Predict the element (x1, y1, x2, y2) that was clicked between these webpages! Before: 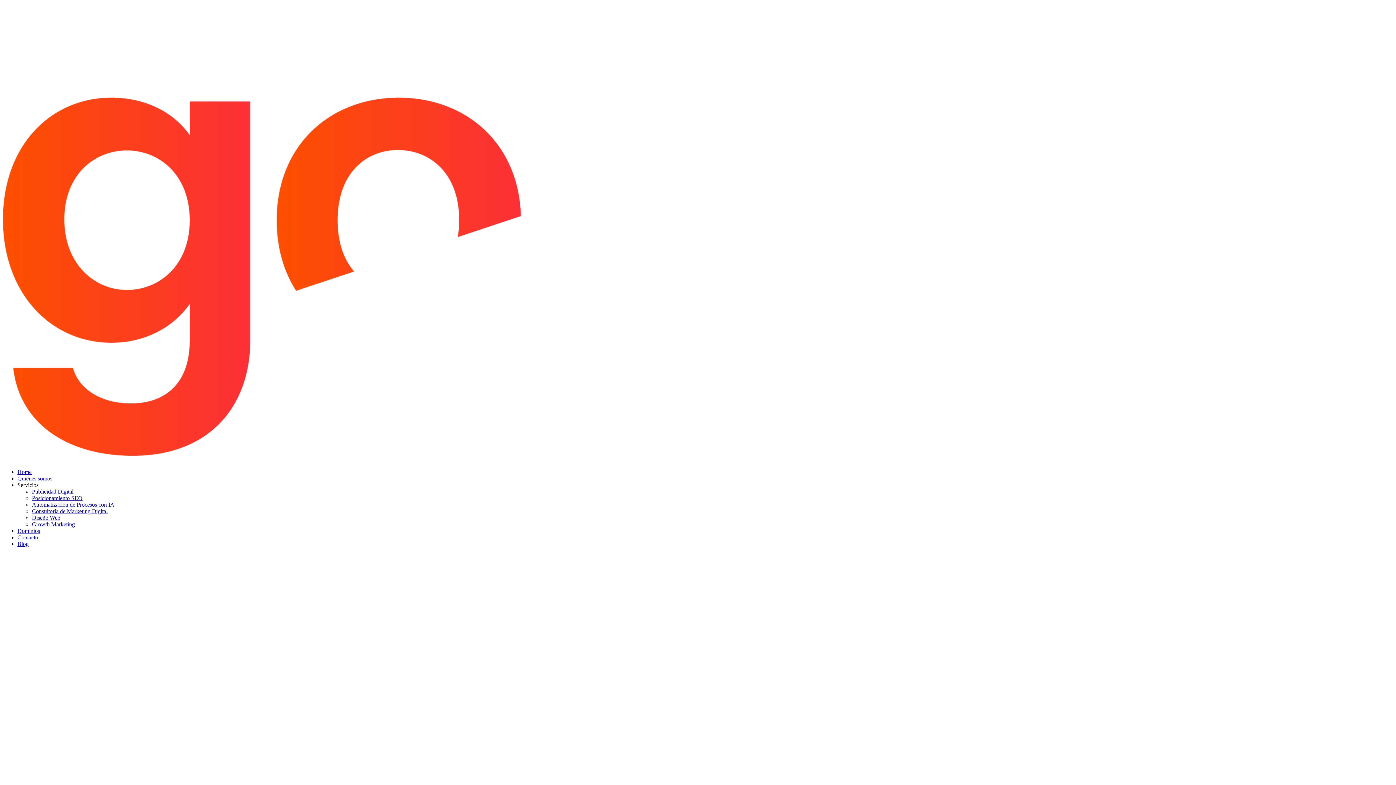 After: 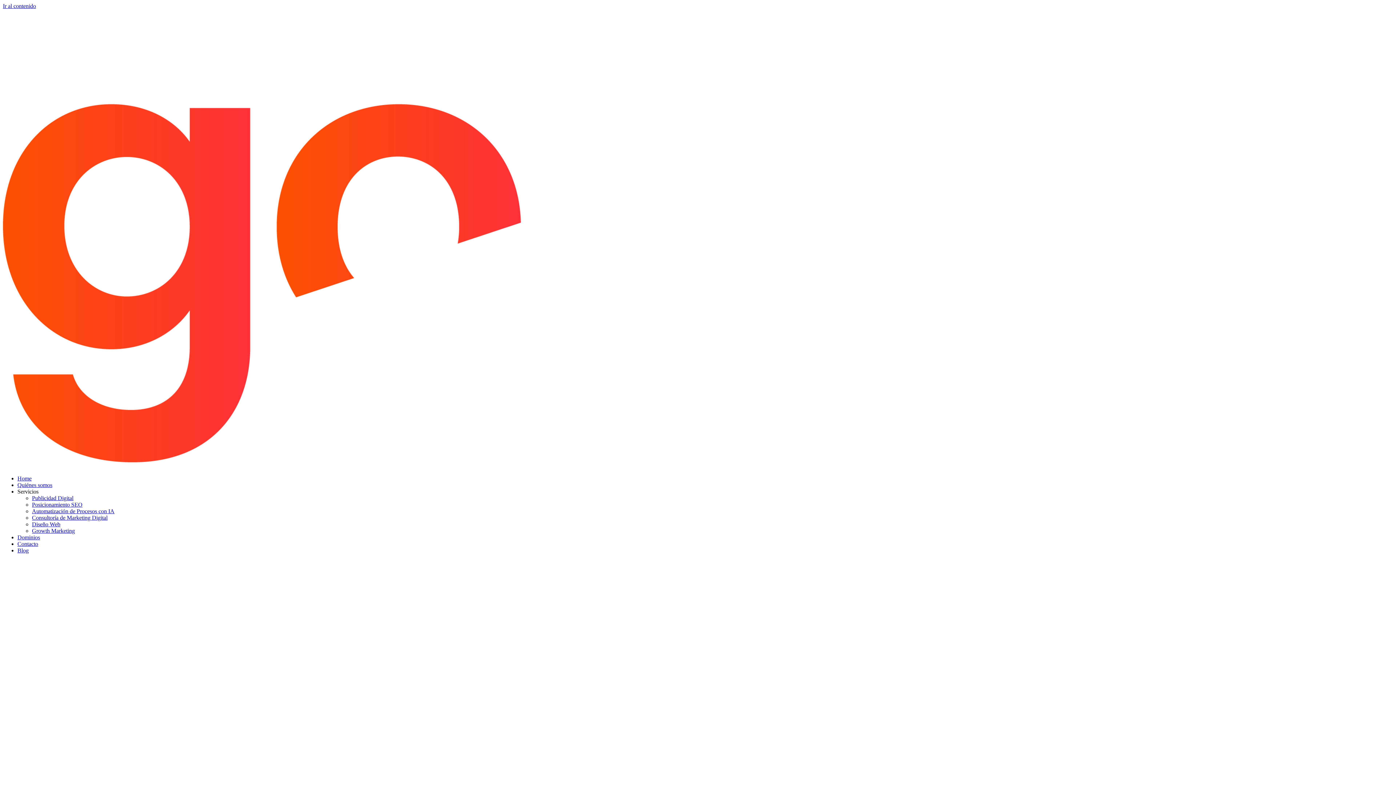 Action: bbox: (17, 534, 38, 540) label: Contacto